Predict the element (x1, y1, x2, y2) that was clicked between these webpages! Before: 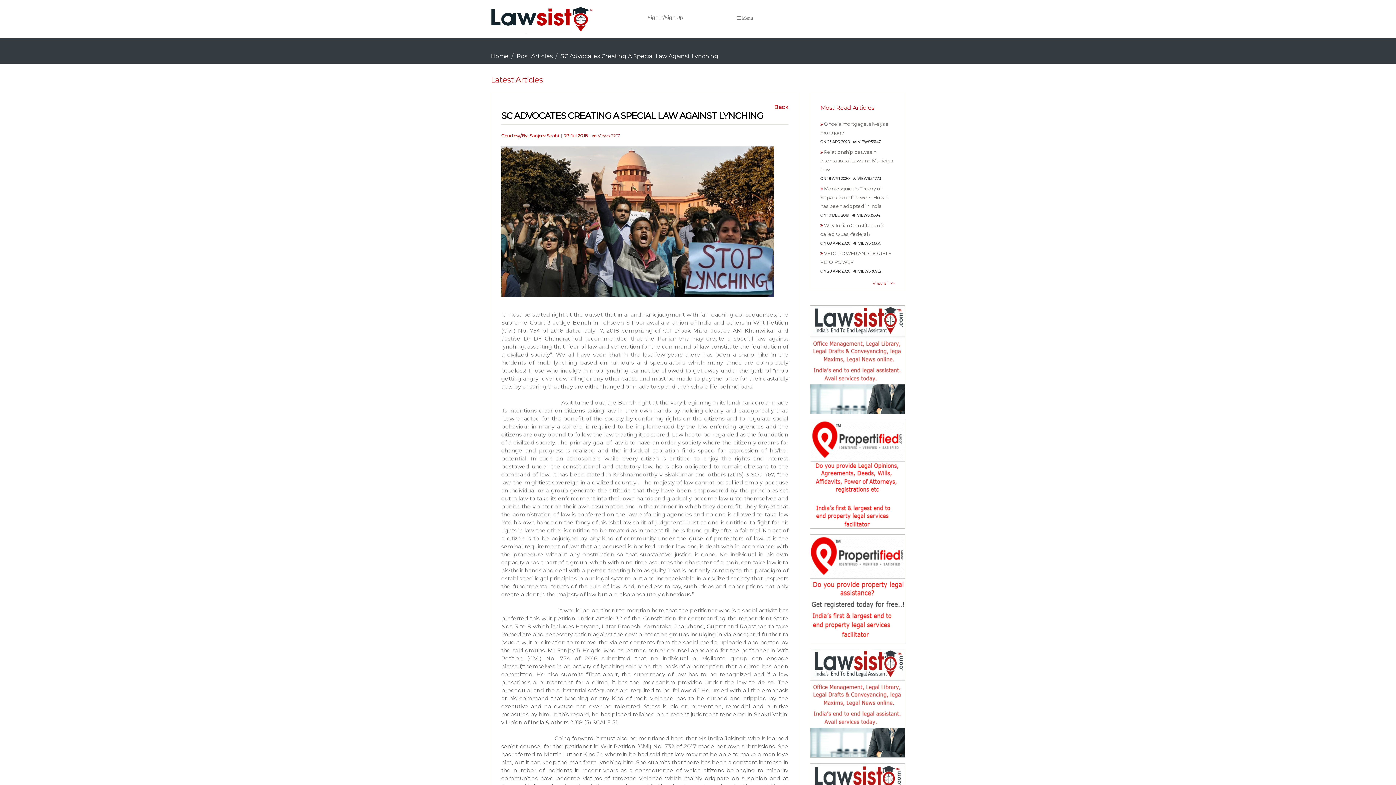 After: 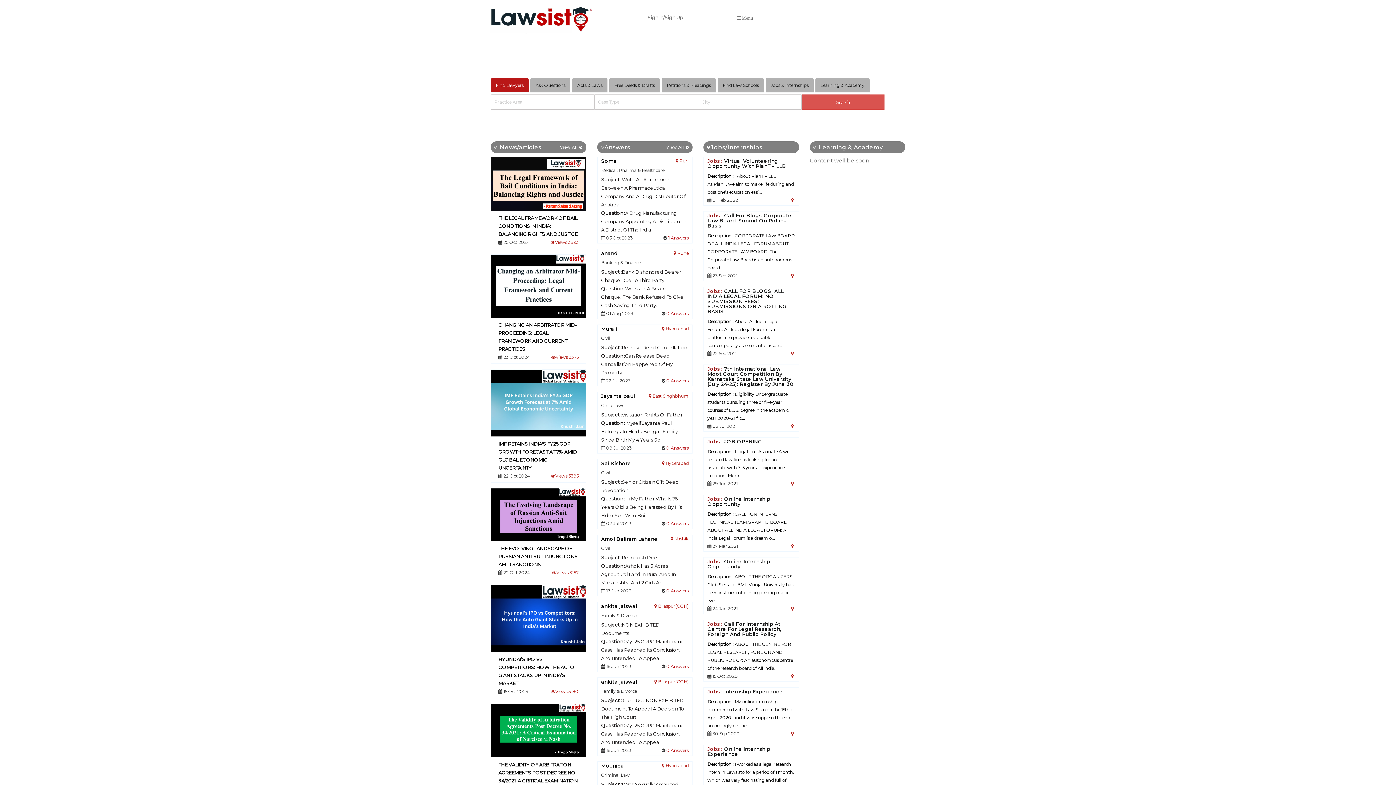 Action: bbox: (490, 52, 508, 59) label: Home